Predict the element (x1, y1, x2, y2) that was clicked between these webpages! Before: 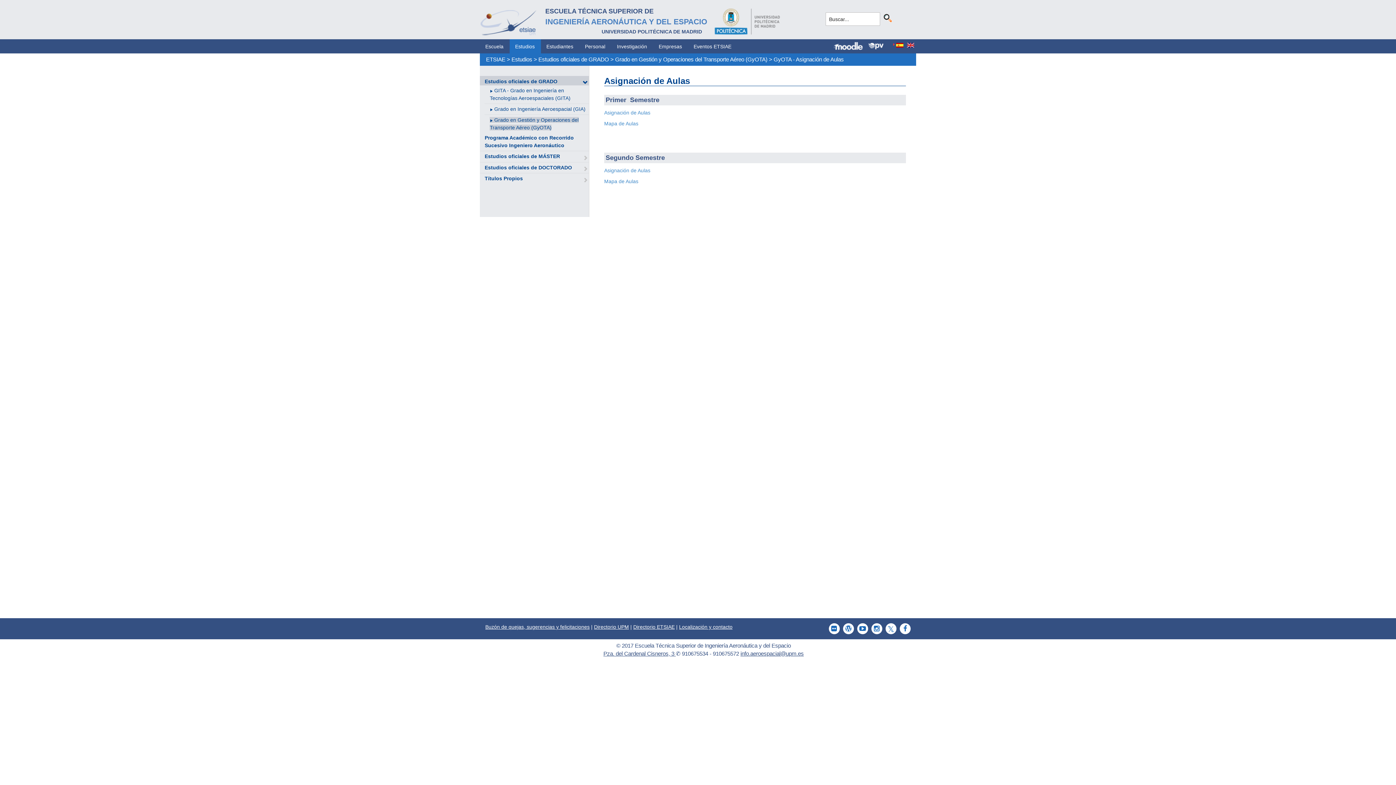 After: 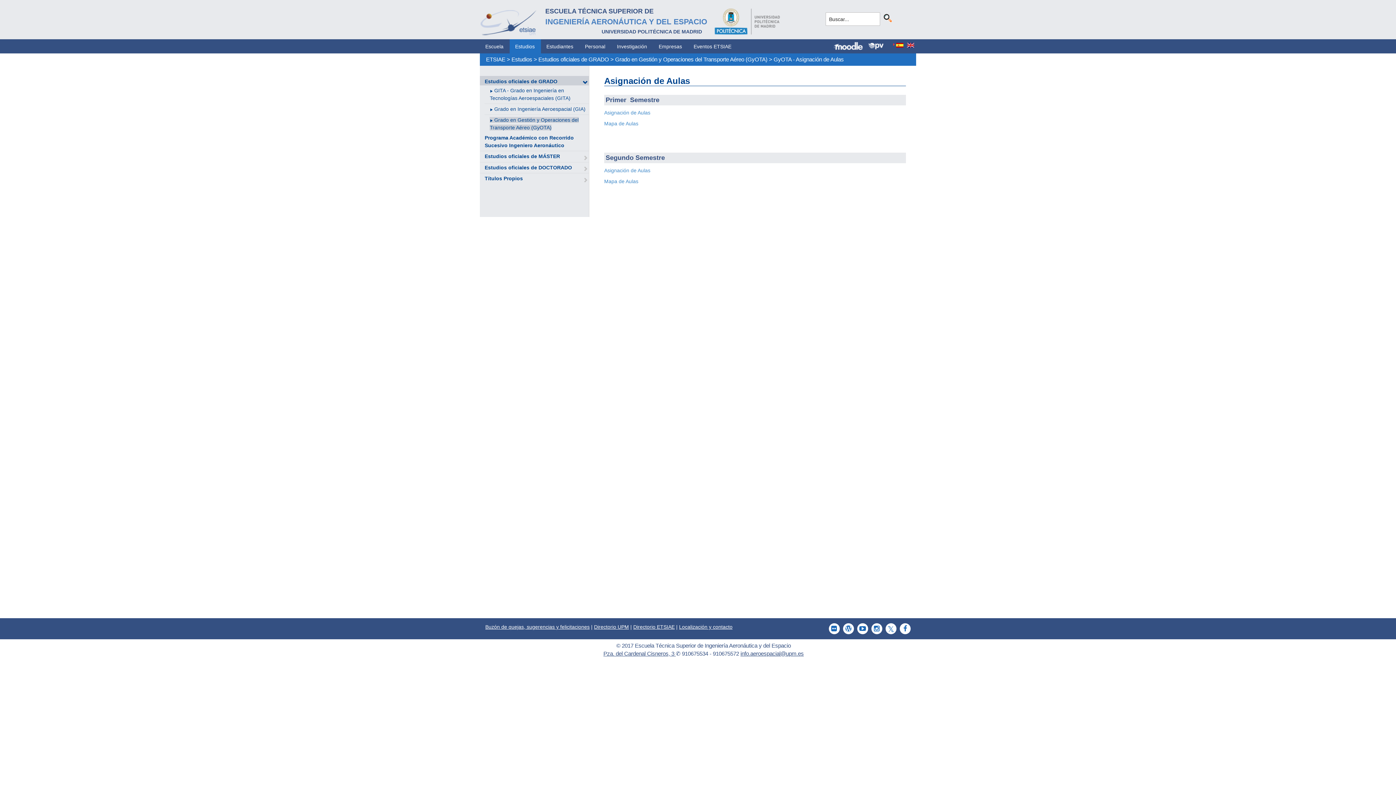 Action: label: GyOTA - Asignación de Aulas bbox: (773, 56, 843, 62)